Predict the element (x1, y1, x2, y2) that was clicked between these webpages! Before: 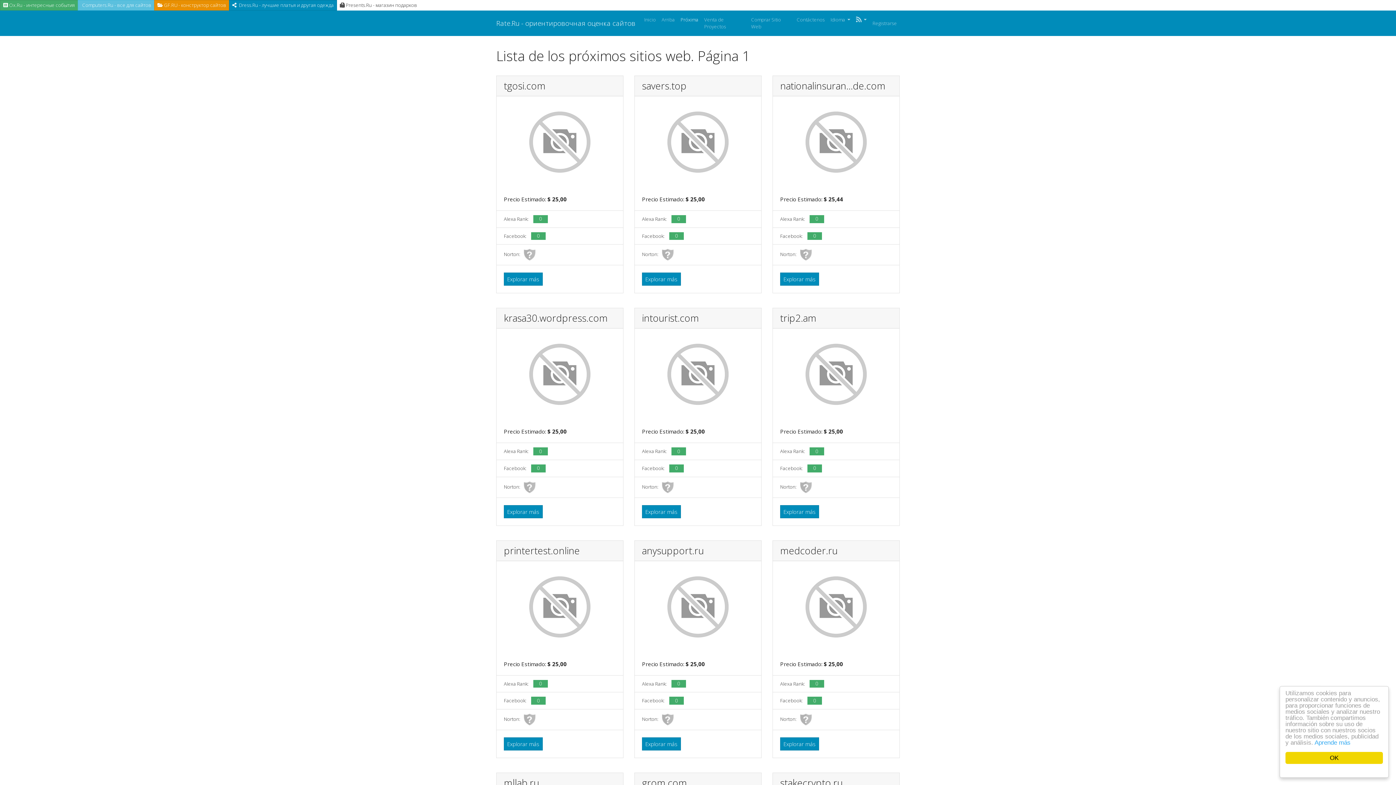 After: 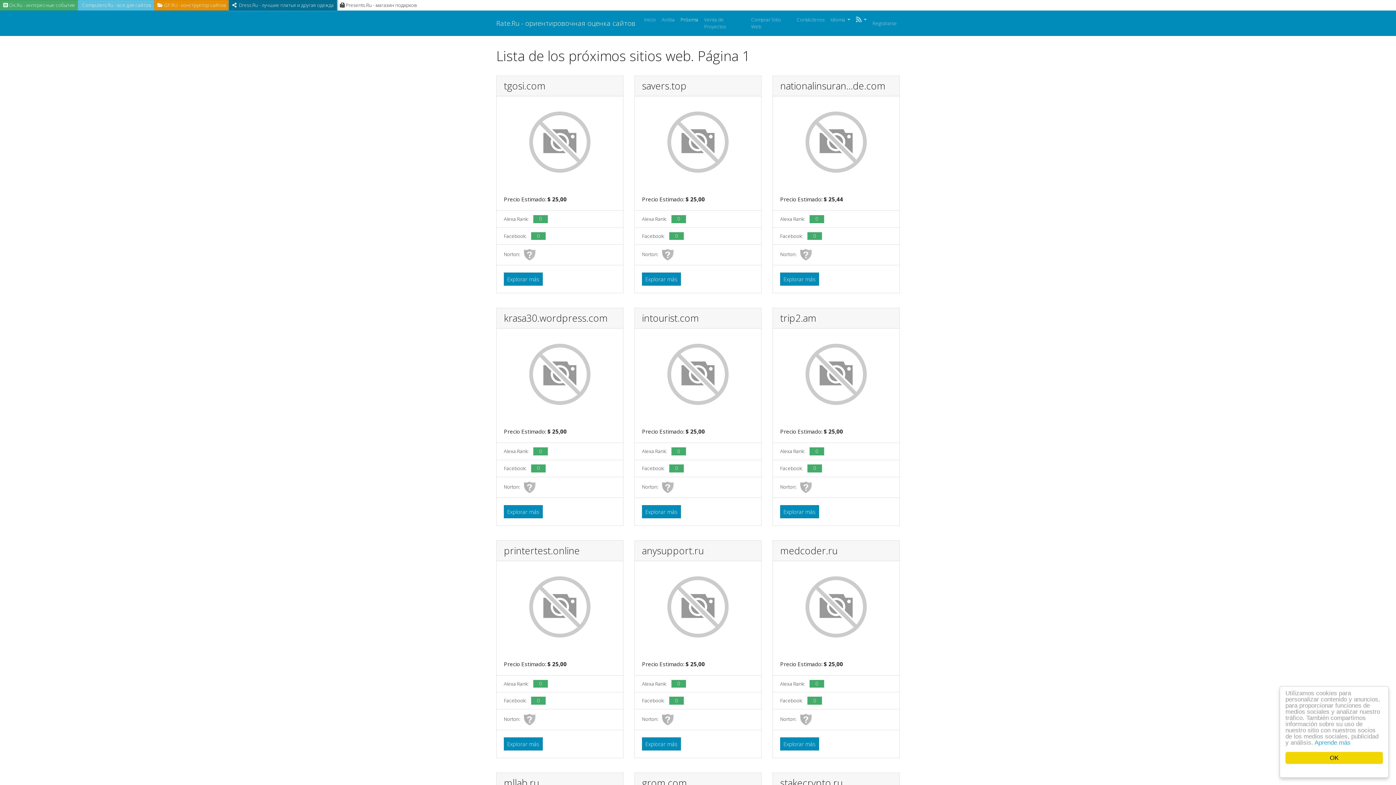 Action: label:   Dress.Ru - лучшие платья и другая одежда bbox: (229, 0, 337, 10)